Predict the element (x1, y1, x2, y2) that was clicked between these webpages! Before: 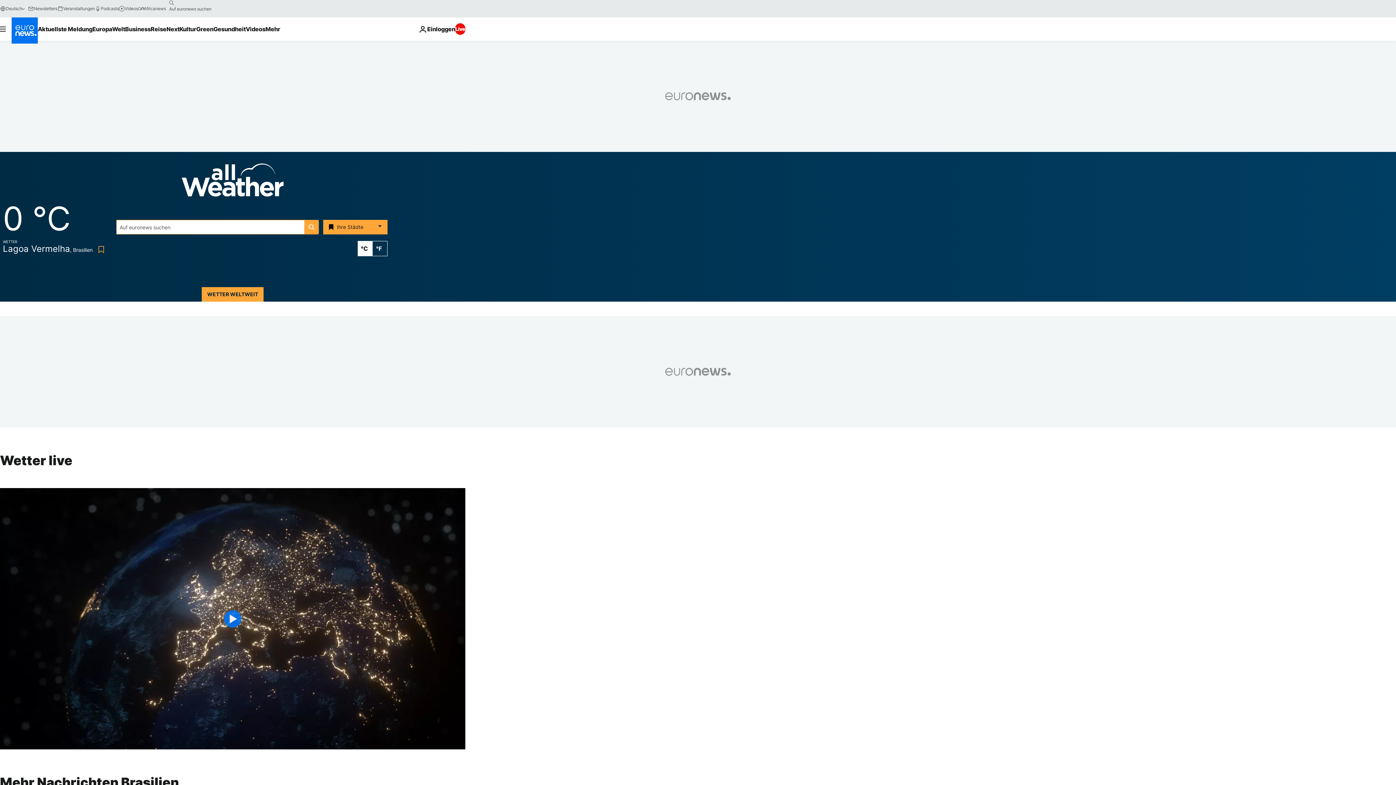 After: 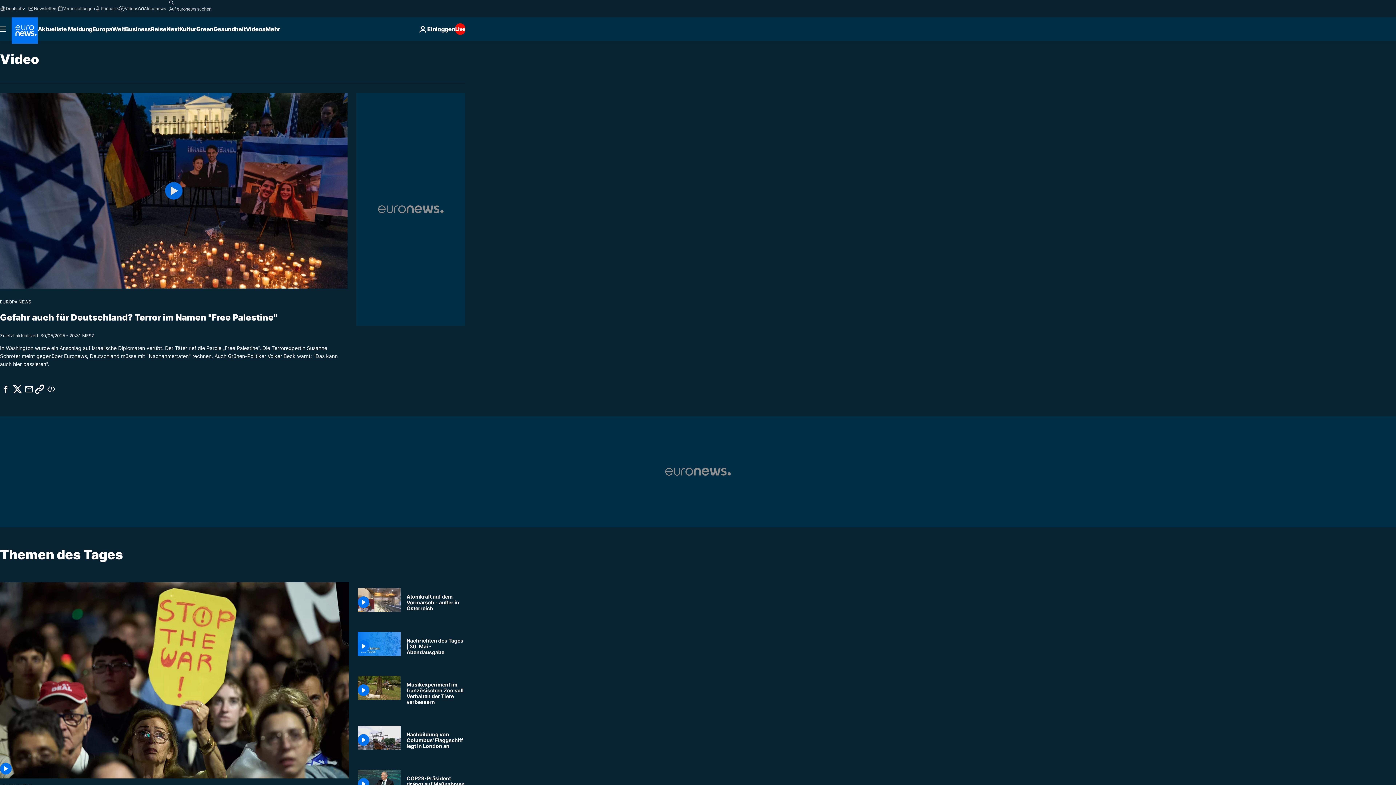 Action: label: Read more about Videos bbox: (245, 17, 265, 40)